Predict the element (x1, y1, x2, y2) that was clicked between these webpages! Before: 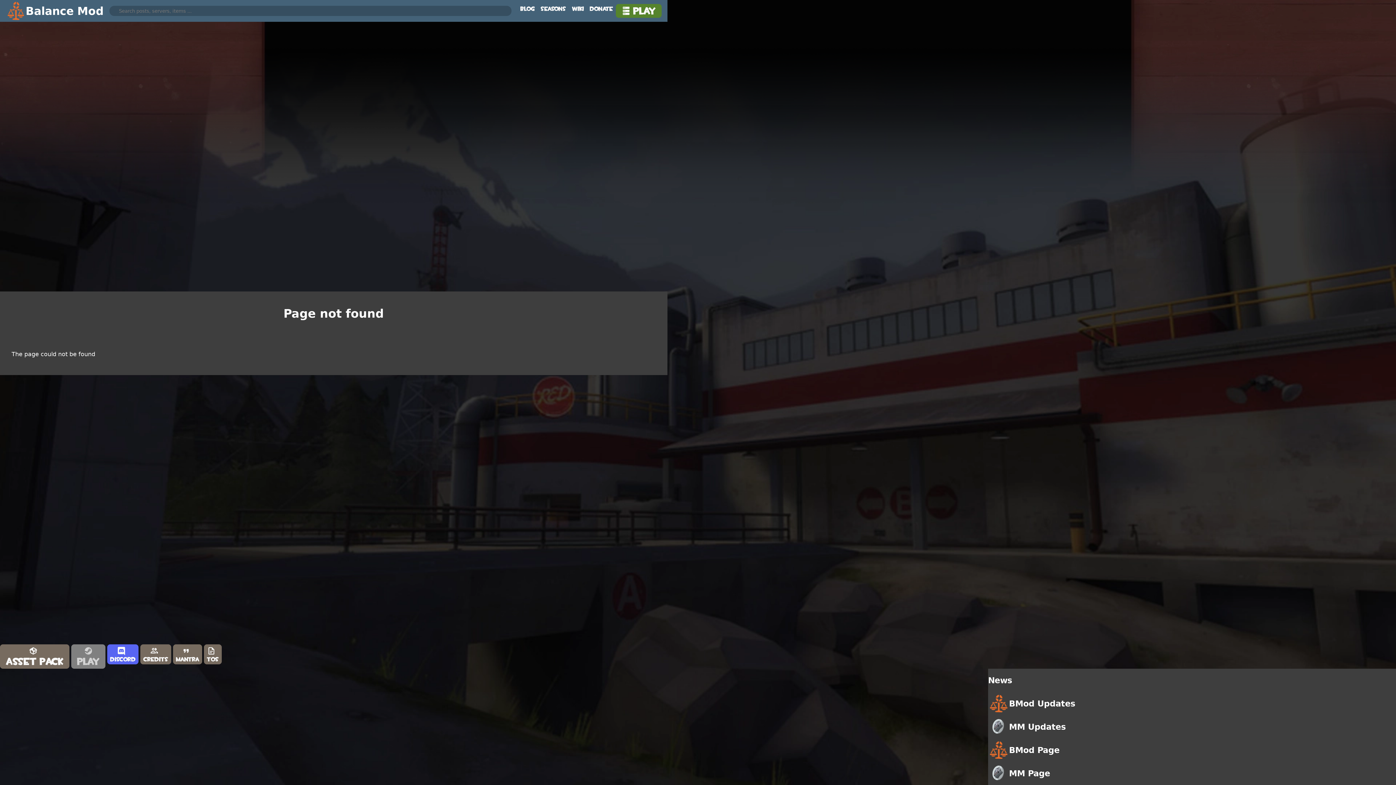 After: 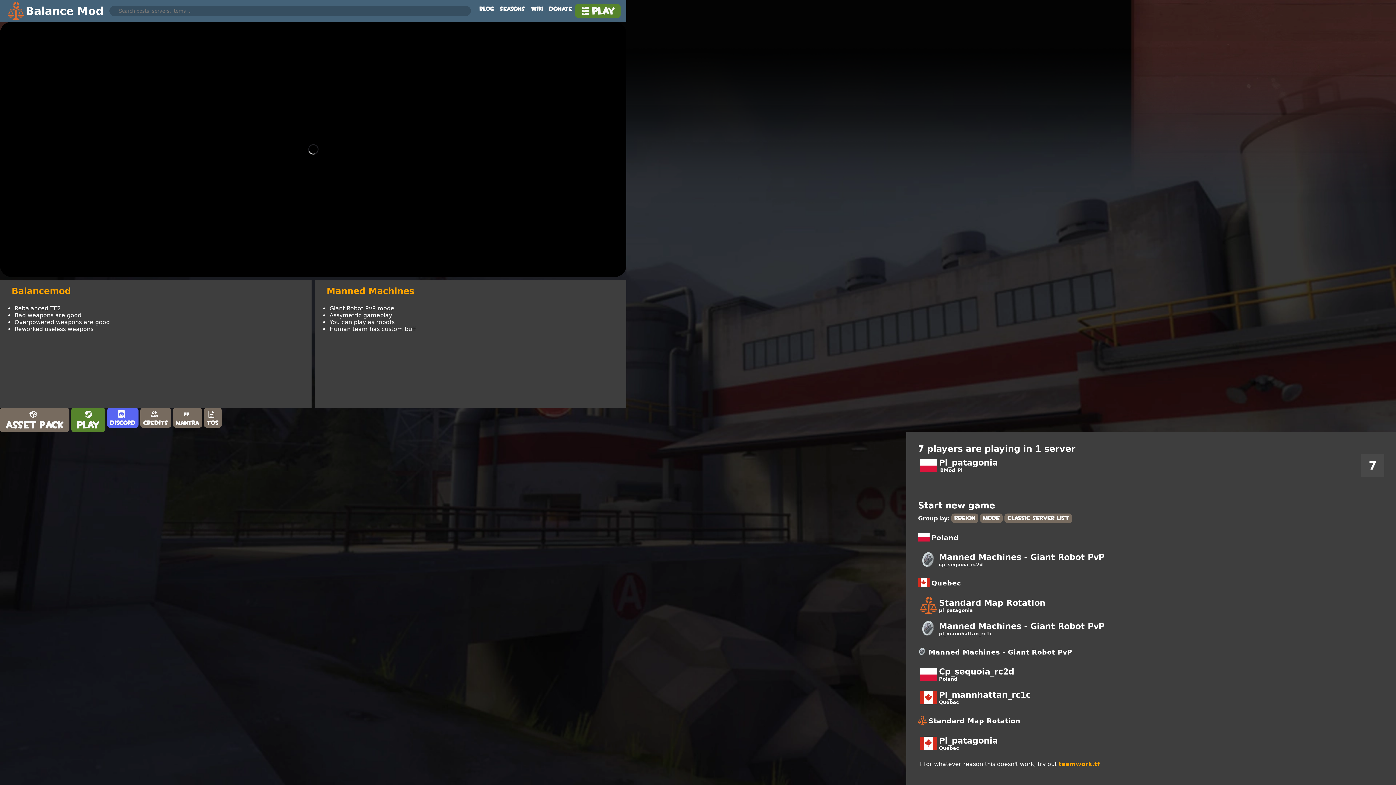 Action: bbox: (5, 0, 103, 21) label: Balance Mod